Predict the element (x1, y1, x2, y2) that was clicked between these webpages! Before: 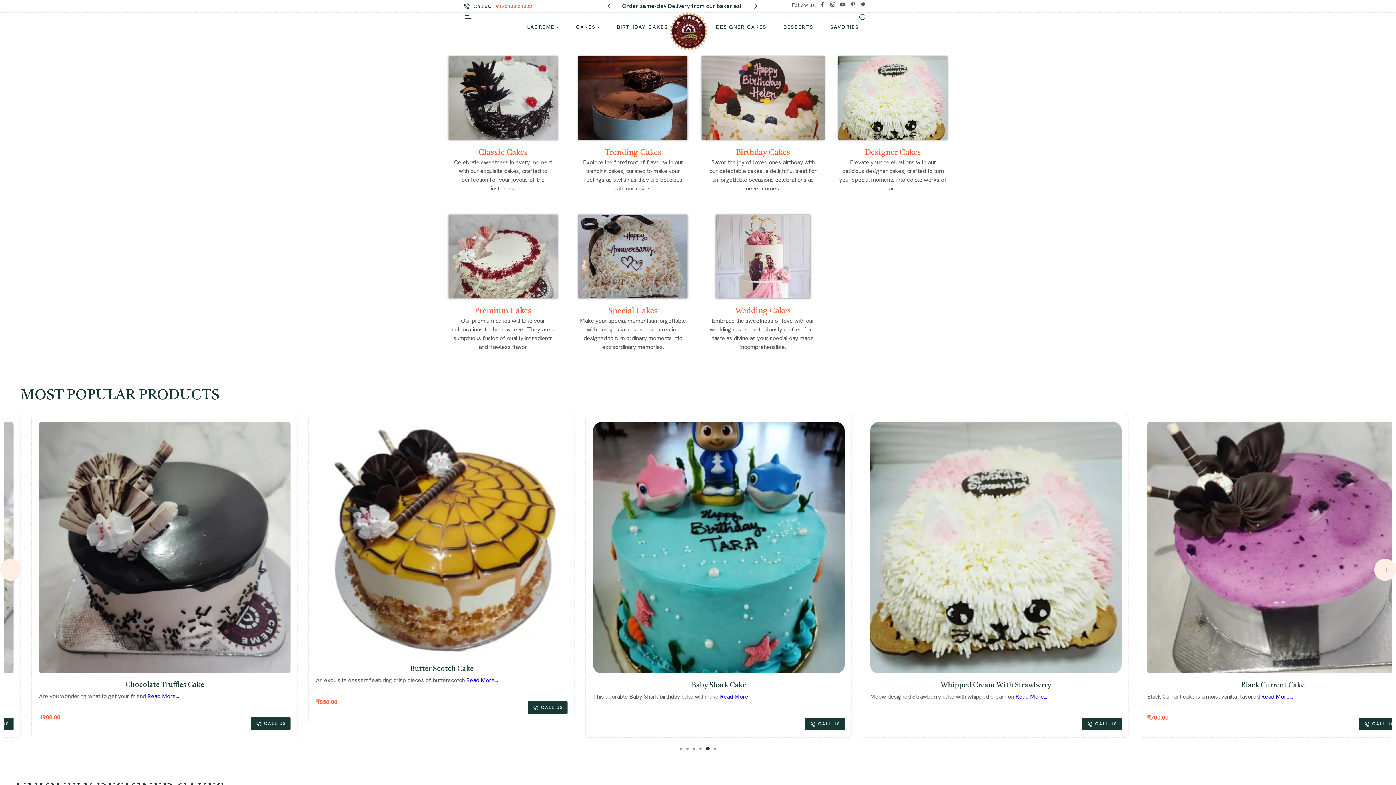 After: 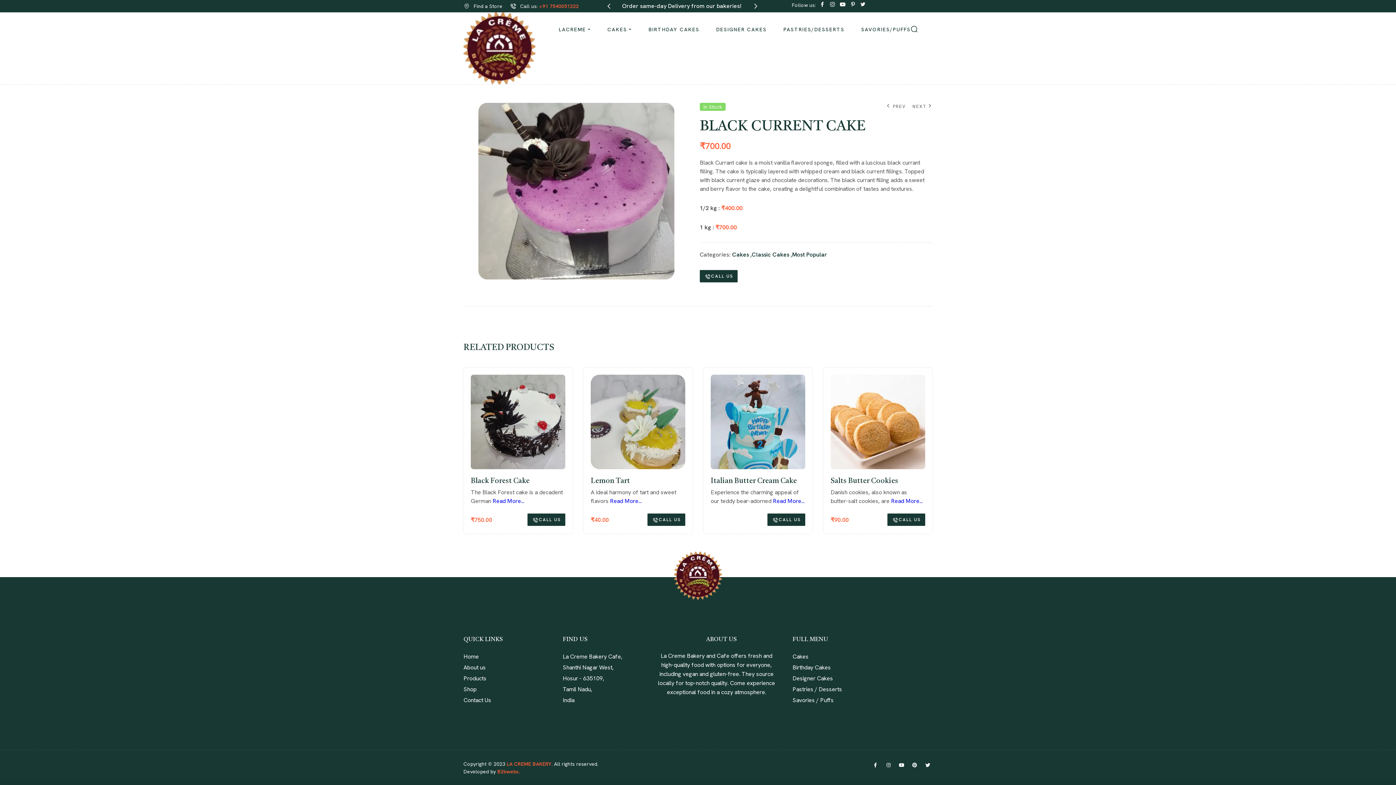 Action: label: Black Current Cake bbox: (666, 682, 730, 689)